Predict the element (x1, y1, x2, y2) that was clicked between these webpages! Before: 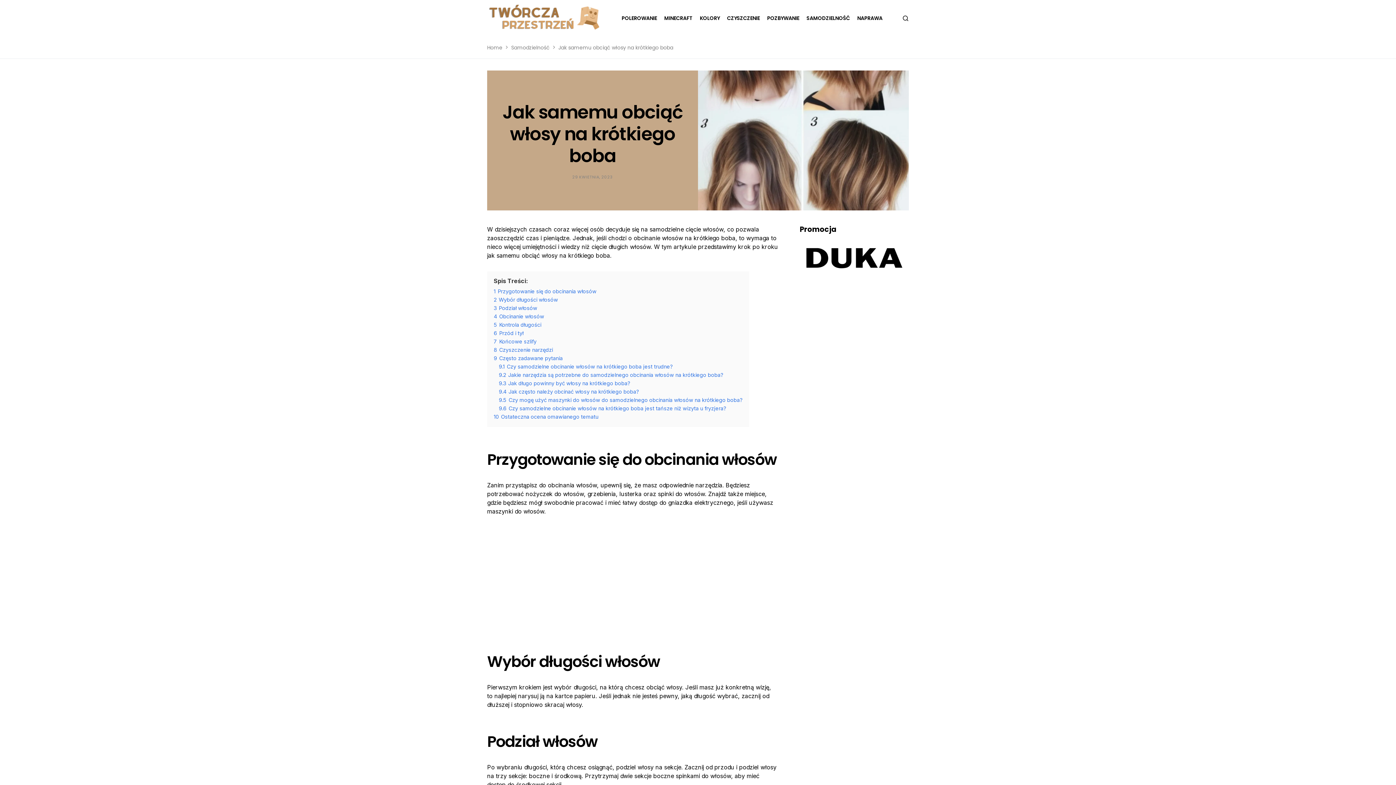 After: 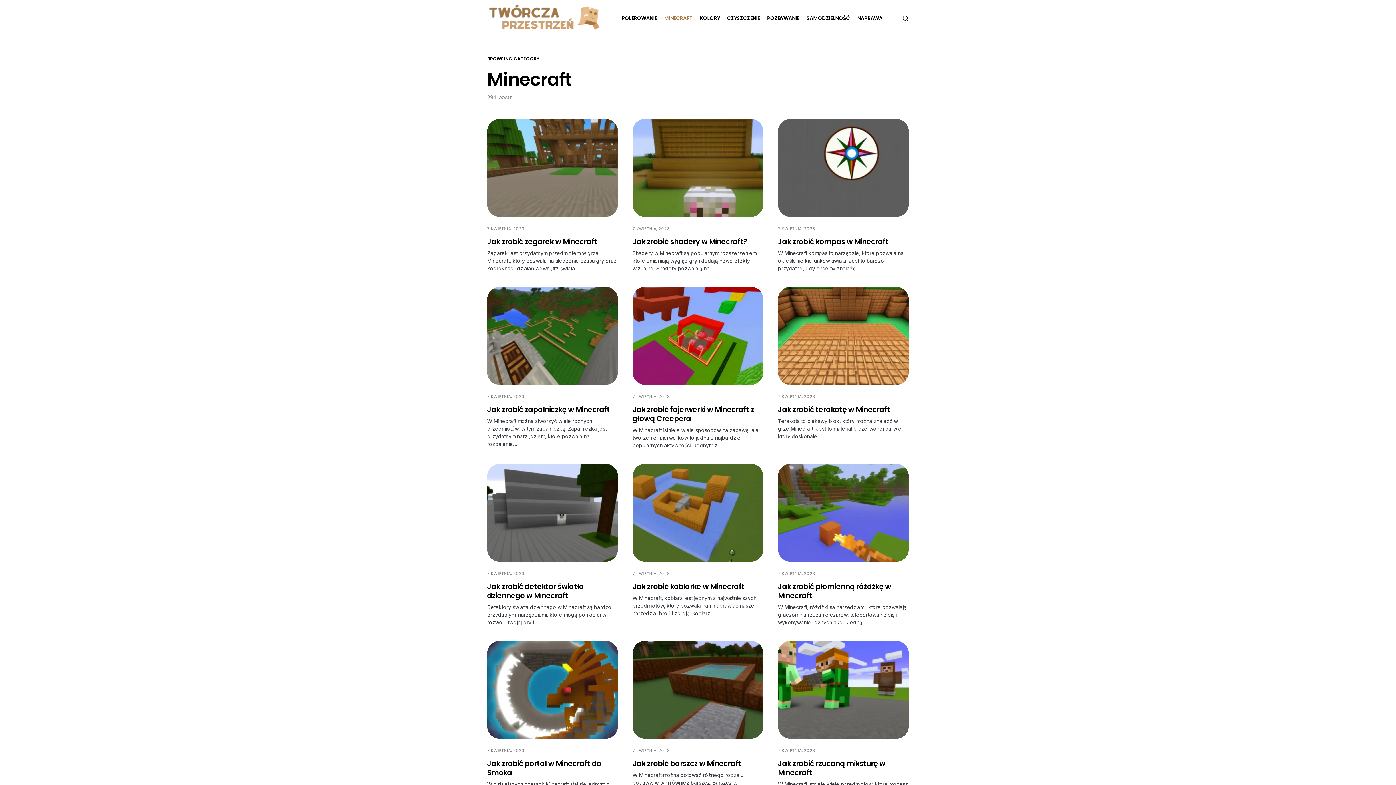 Action: bbox: (664, 0, 692, 36) label: MINECRAFT